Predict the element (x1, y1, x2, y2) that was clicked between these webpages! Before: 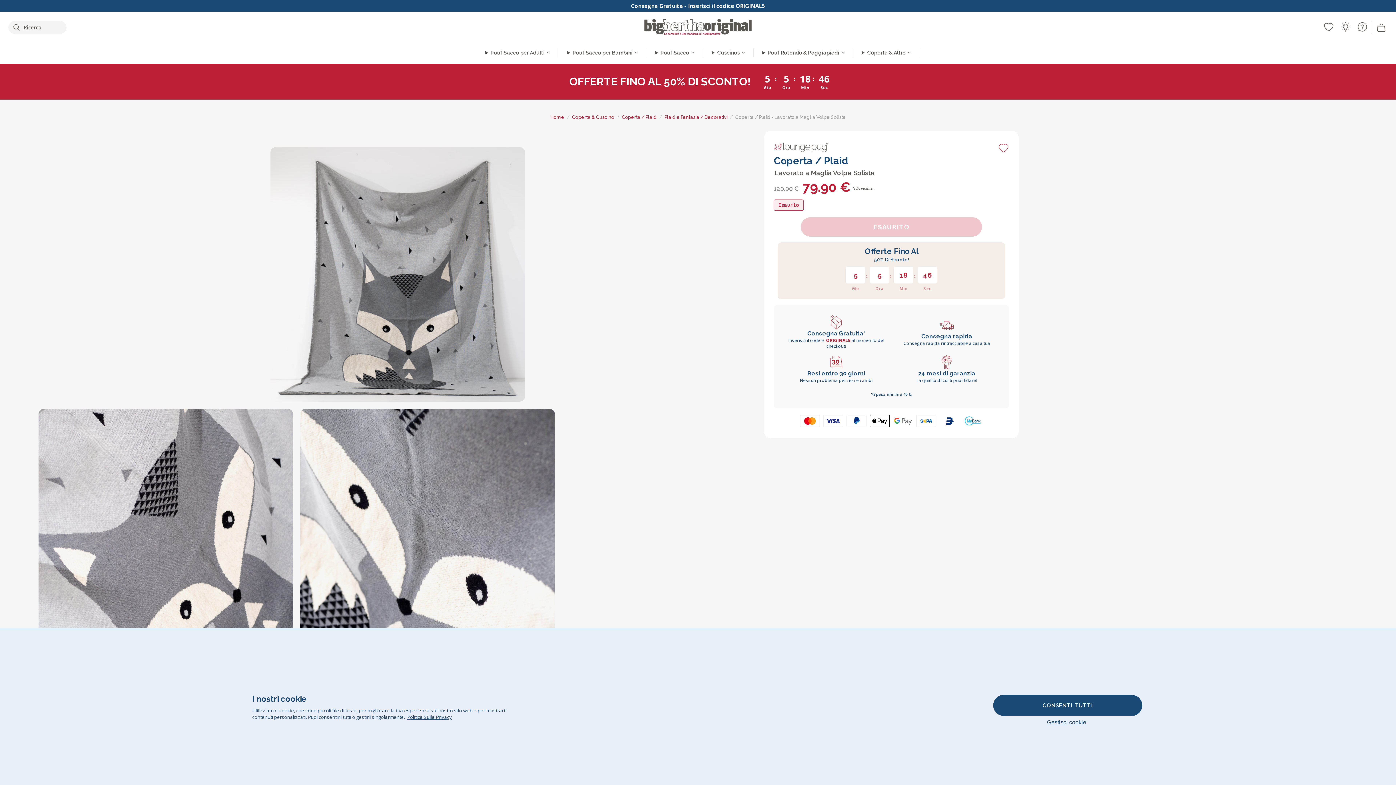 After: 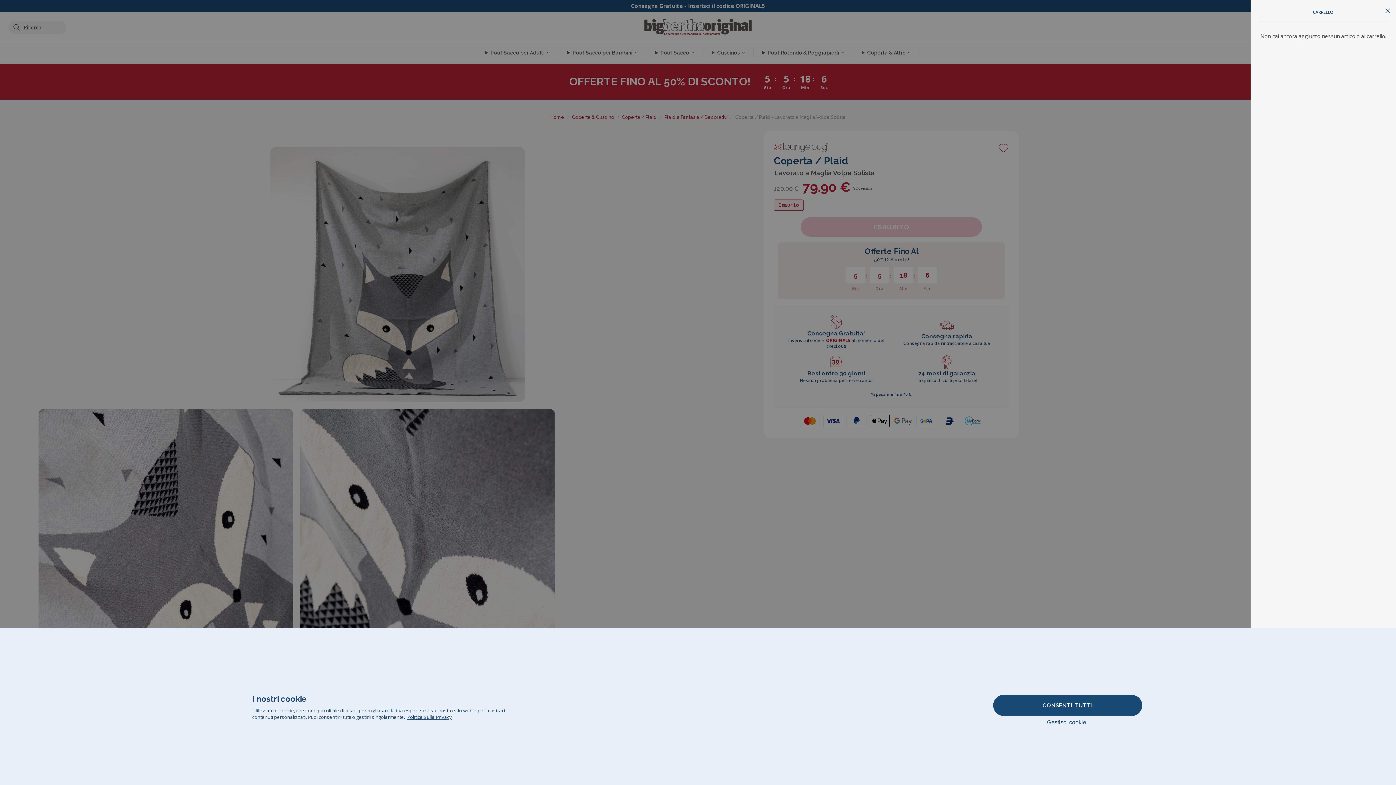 Action: bbox: (1372, 21, 1390, 33)